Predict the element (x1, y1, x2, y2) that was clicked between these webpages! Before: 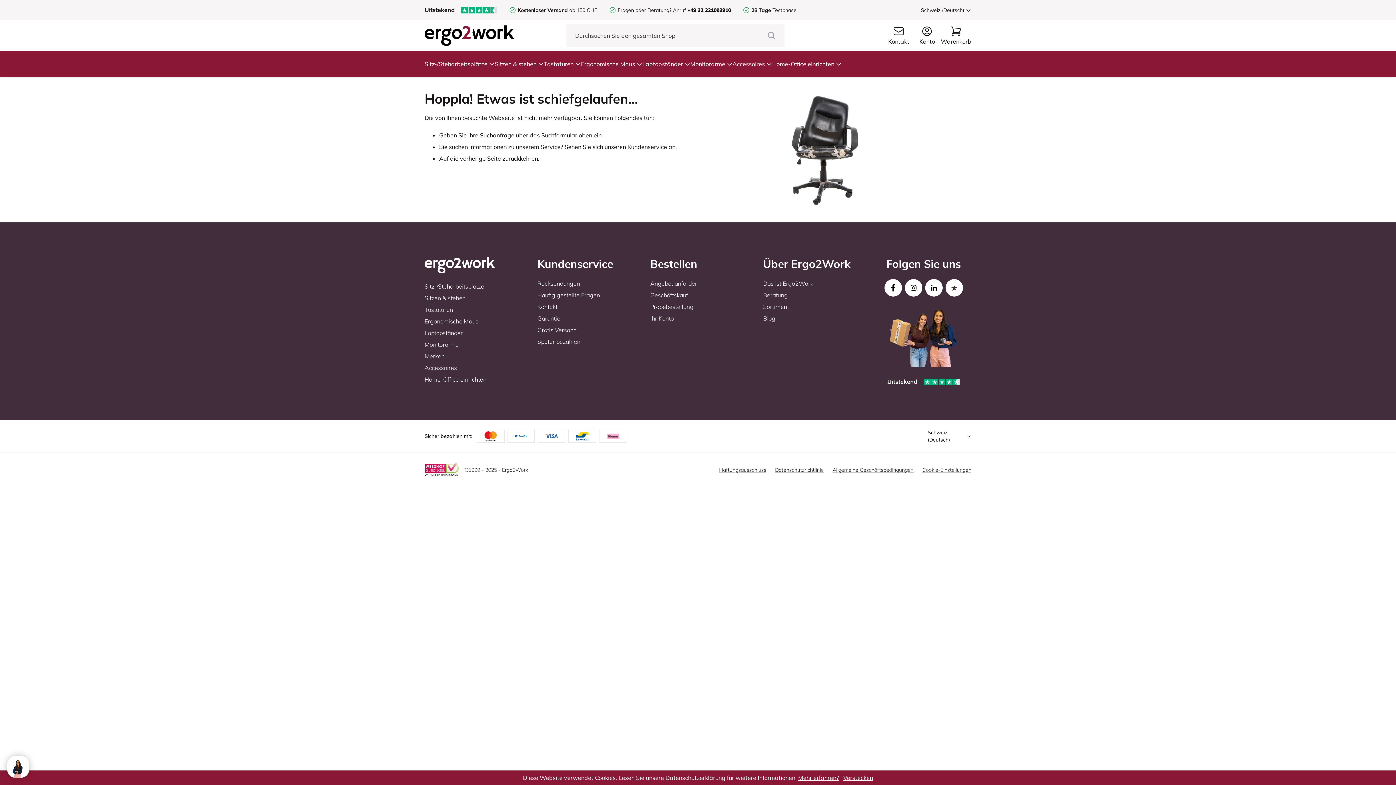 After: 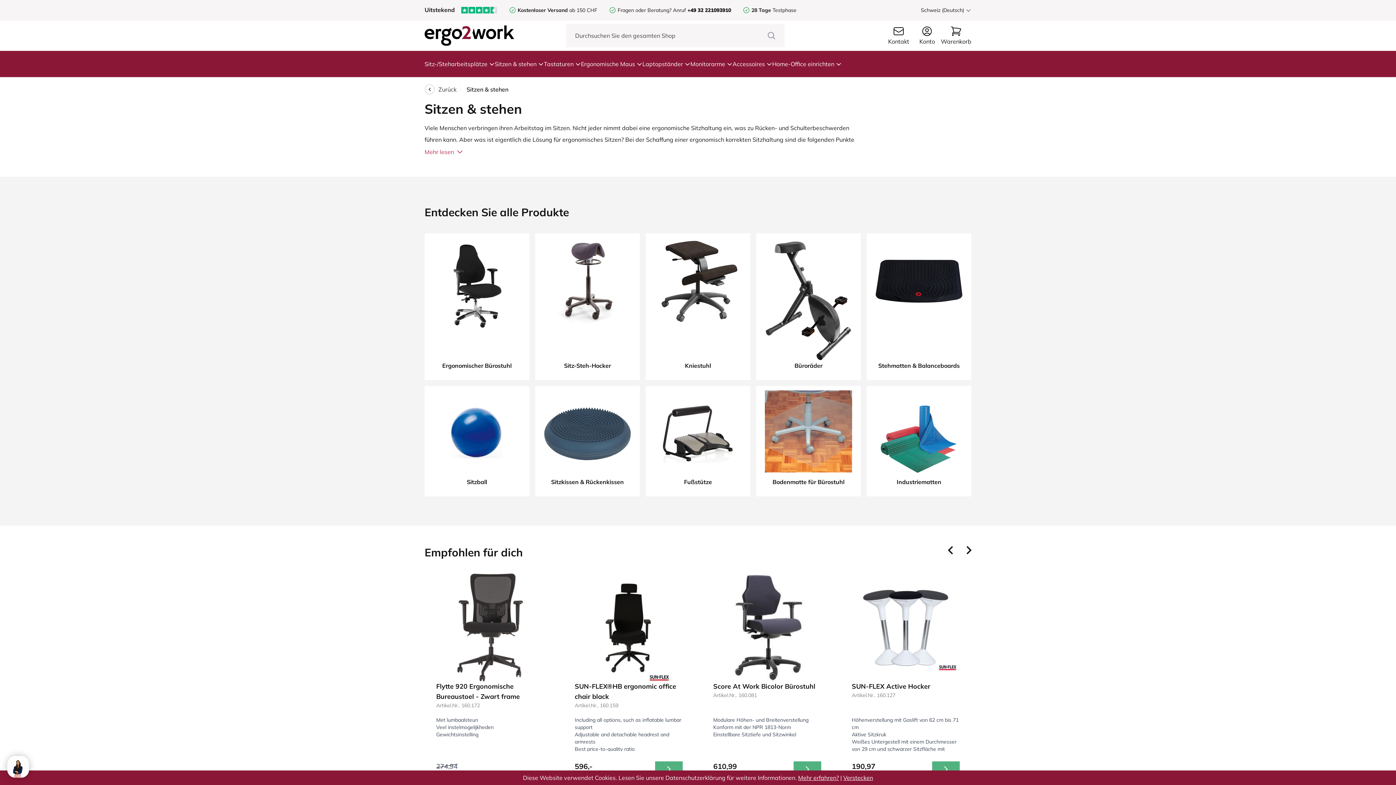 Action: bbox: (424, 292, 486, 304) label: Sitzen & stehen